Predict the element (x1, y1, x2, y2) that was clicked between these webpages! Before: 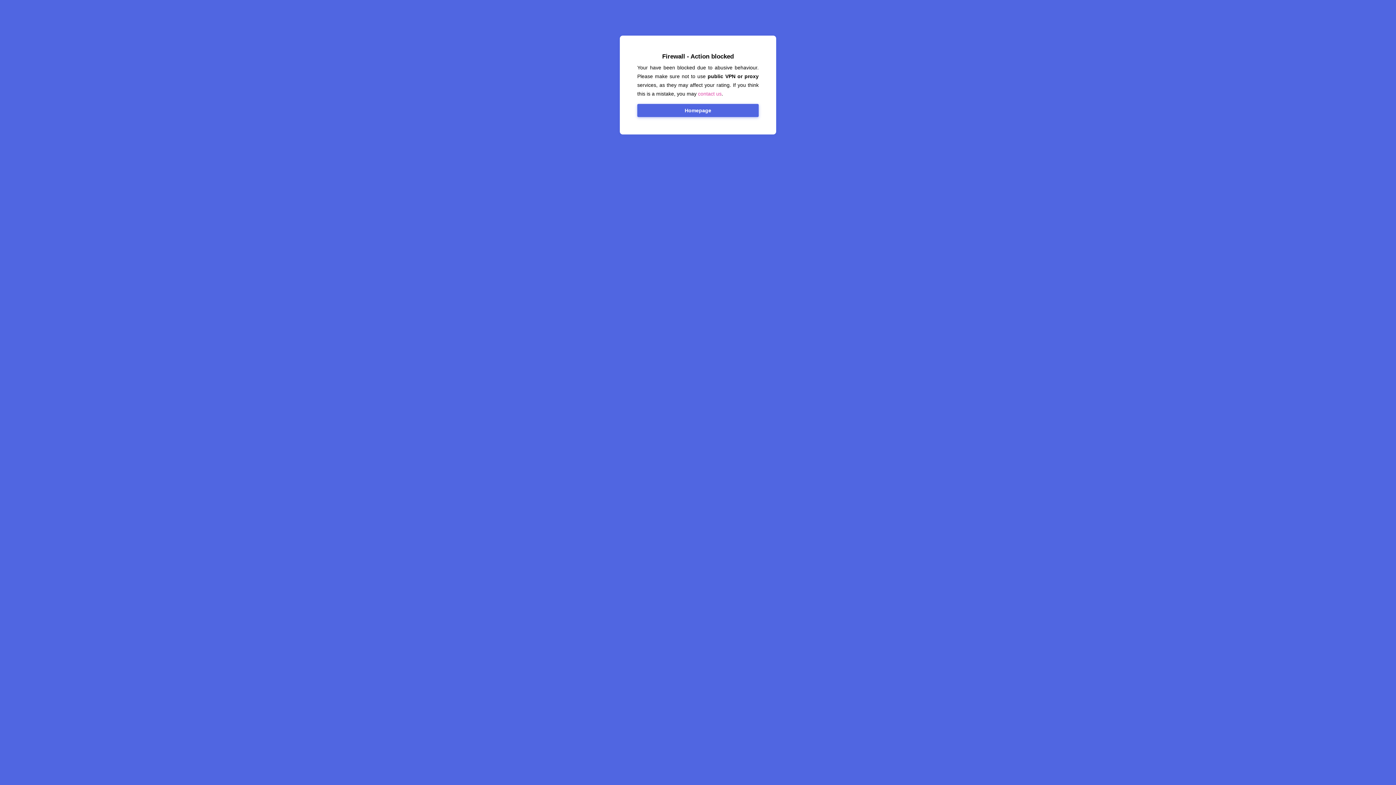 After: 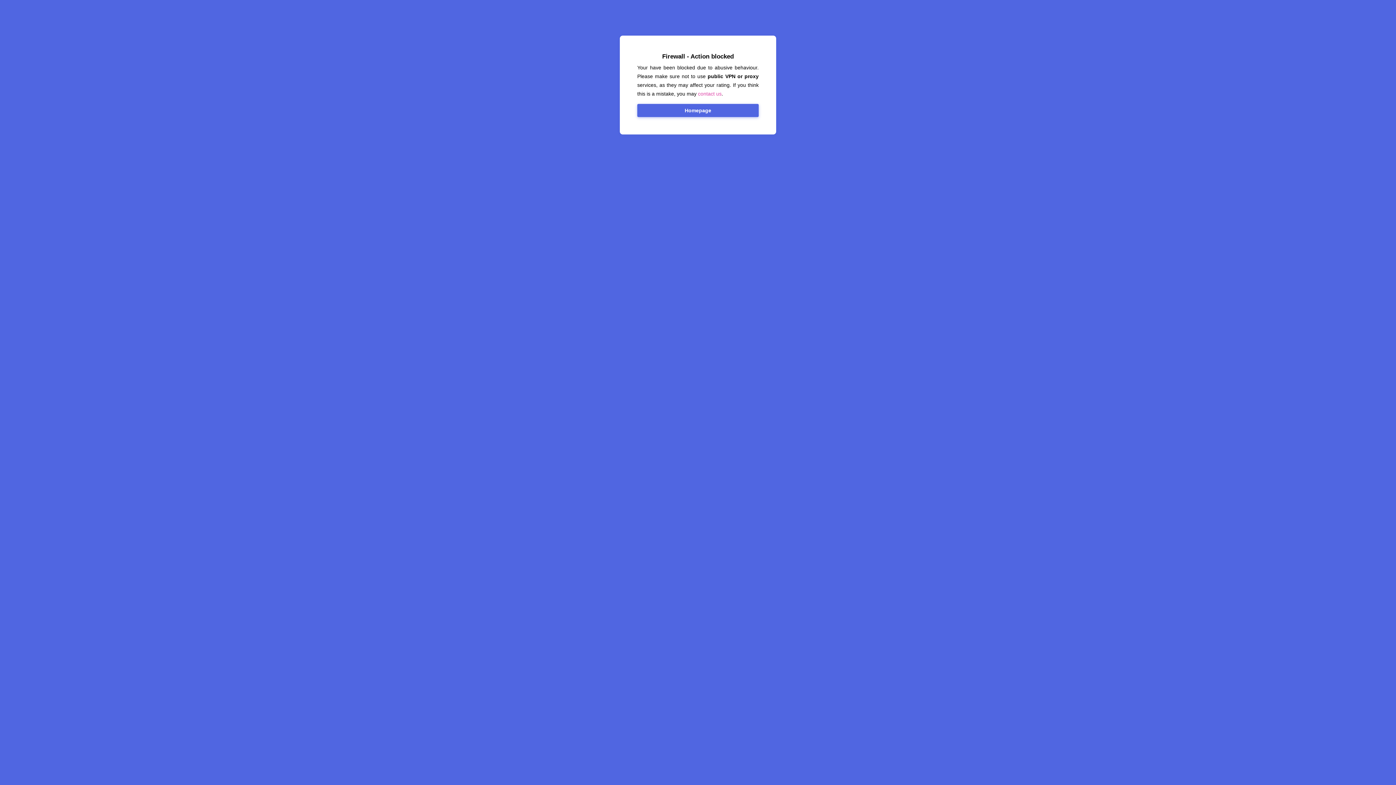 Action: bbox: (698, 90, 721, 96) label: contact us